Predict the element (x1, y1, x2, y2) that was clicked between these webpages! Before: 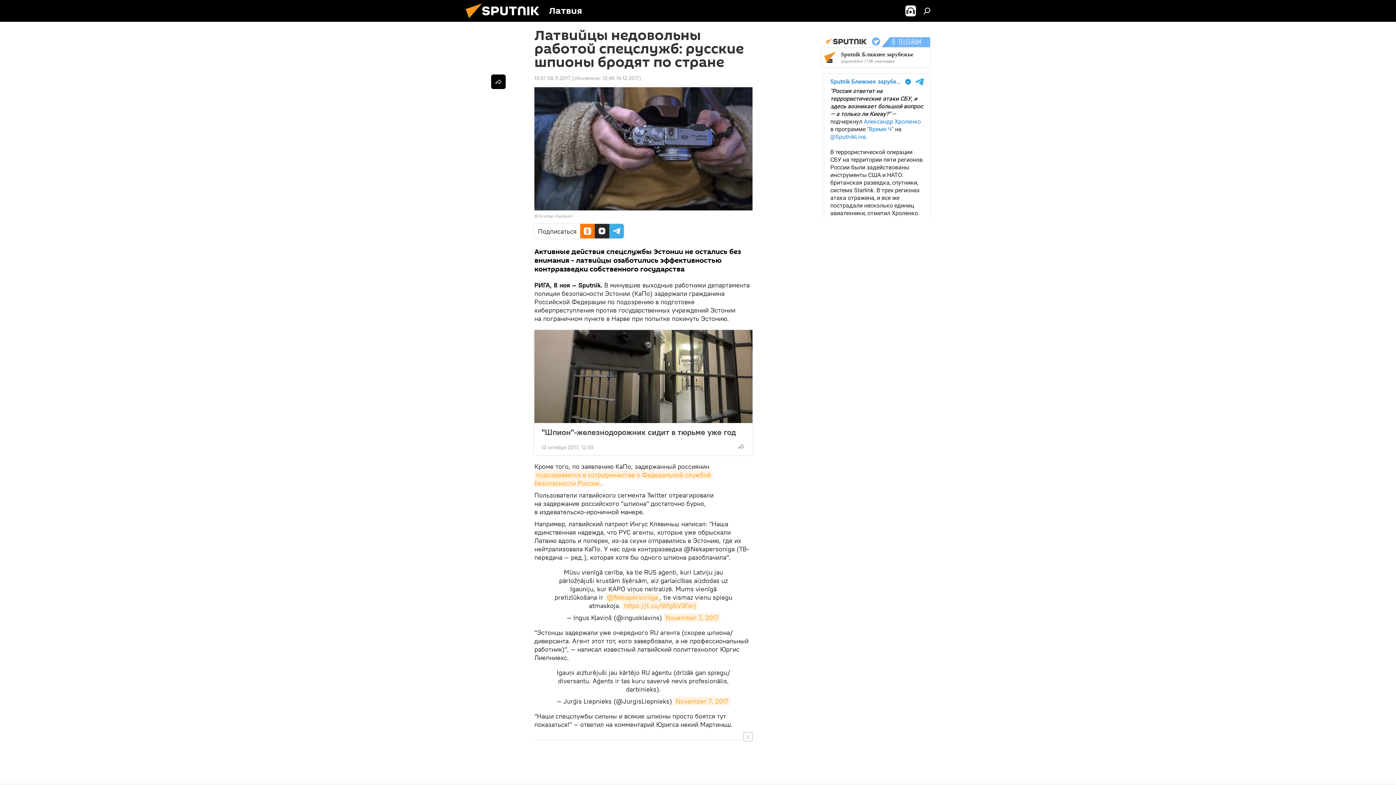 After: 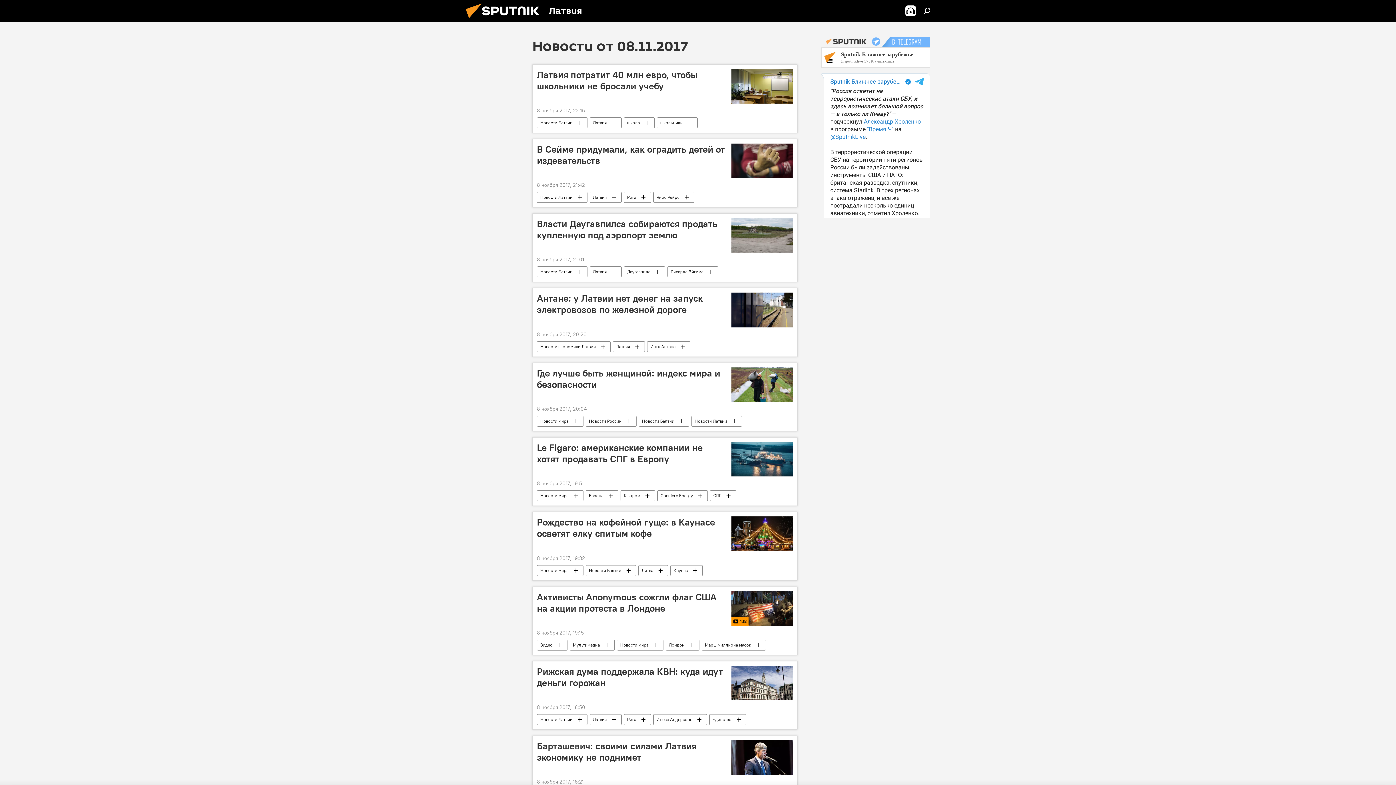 Action: label: 13:01 08.11.2017 bbox: (534, 74, 570, 81)